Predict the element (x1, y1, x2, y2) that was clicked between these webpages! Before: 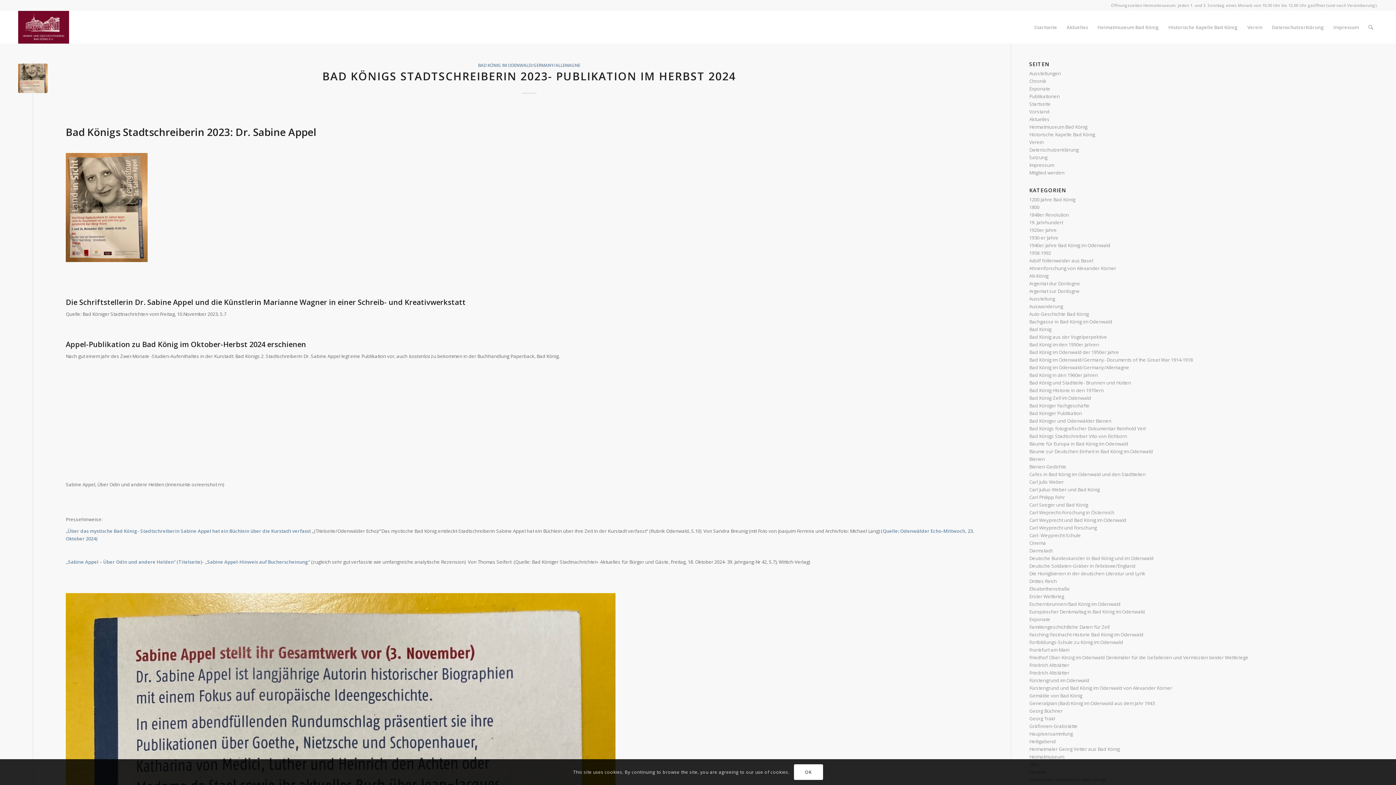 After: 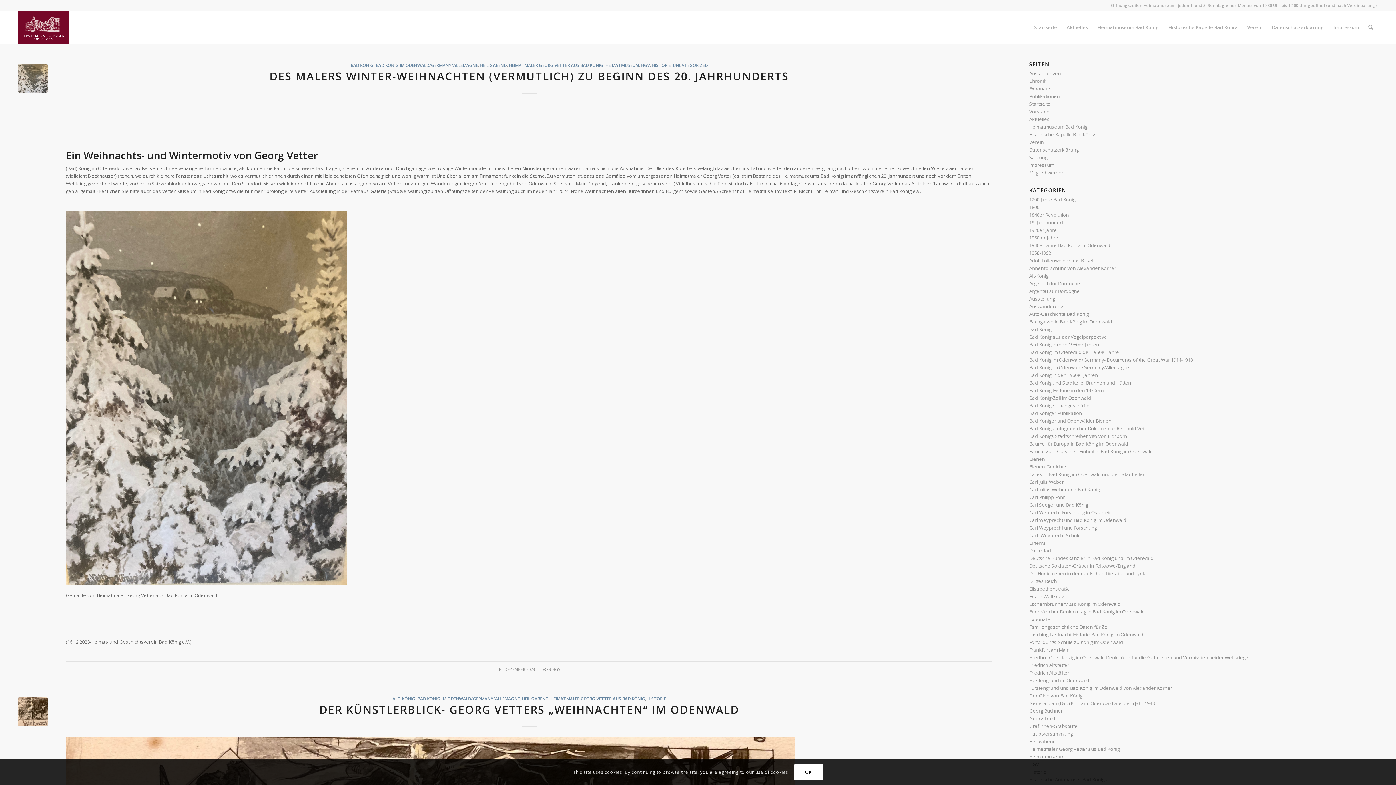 Action: bbox: (1029, 746, 1120, 752) label: Heimatmaler Georg Vetter aus Bad König